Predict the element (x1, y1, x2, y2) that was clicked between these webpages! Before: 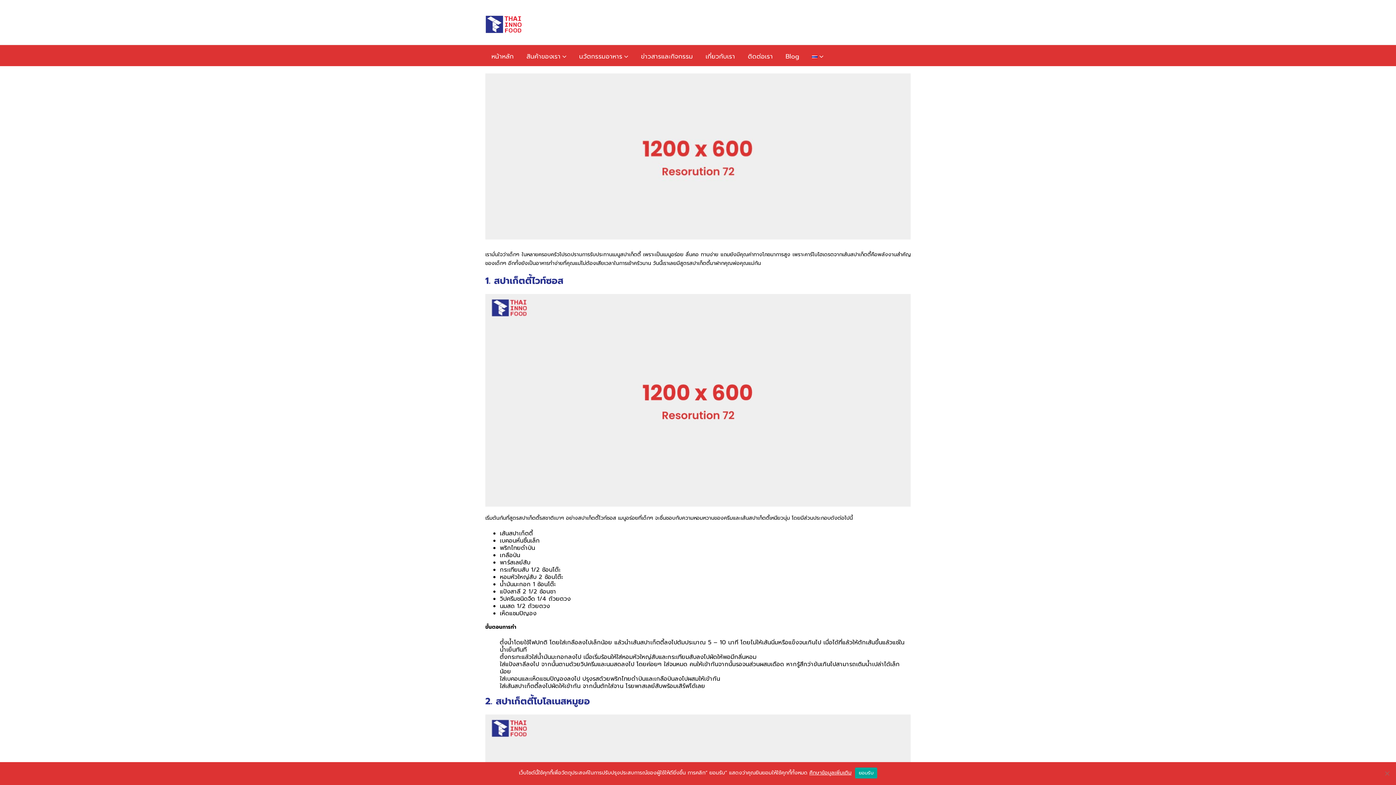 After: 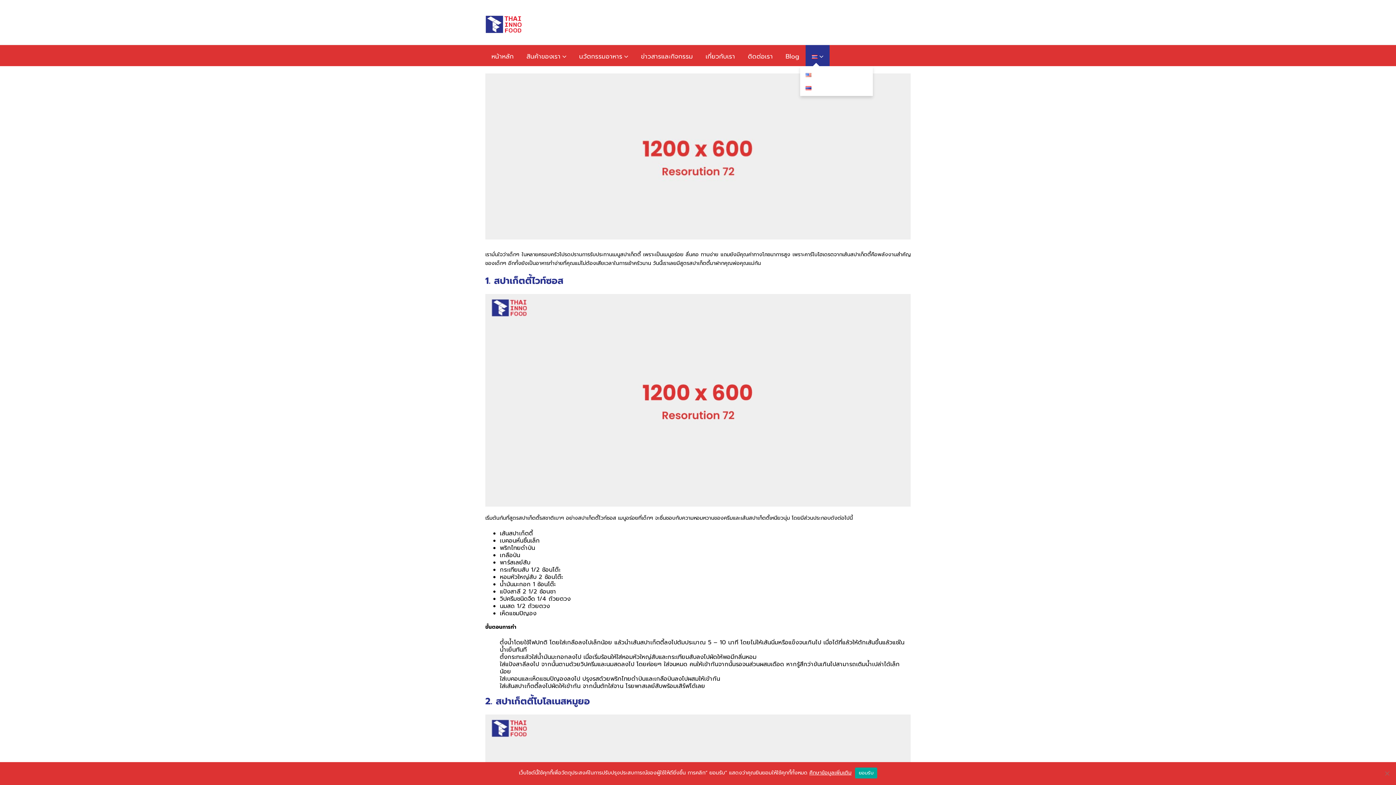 Action: bbox: (805, 45, 829, 66)